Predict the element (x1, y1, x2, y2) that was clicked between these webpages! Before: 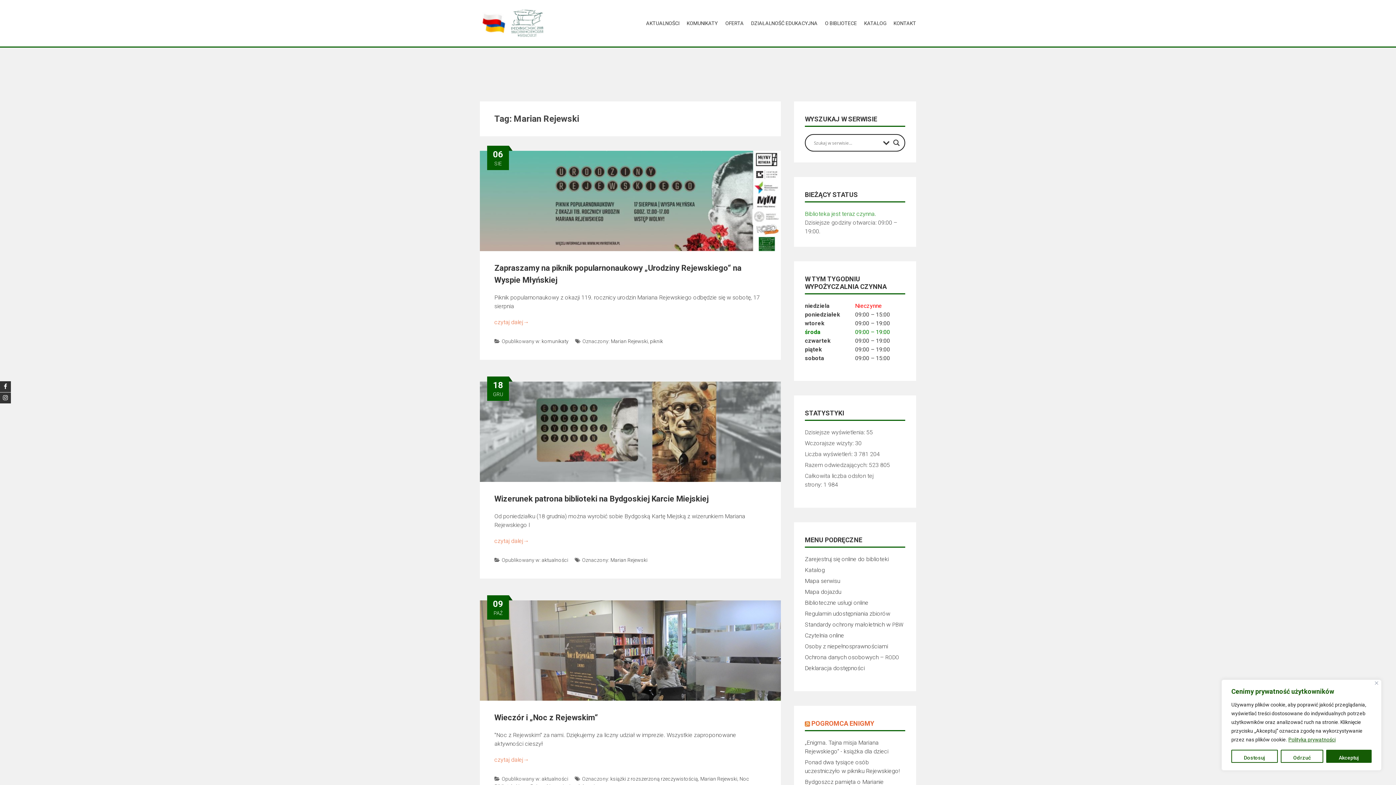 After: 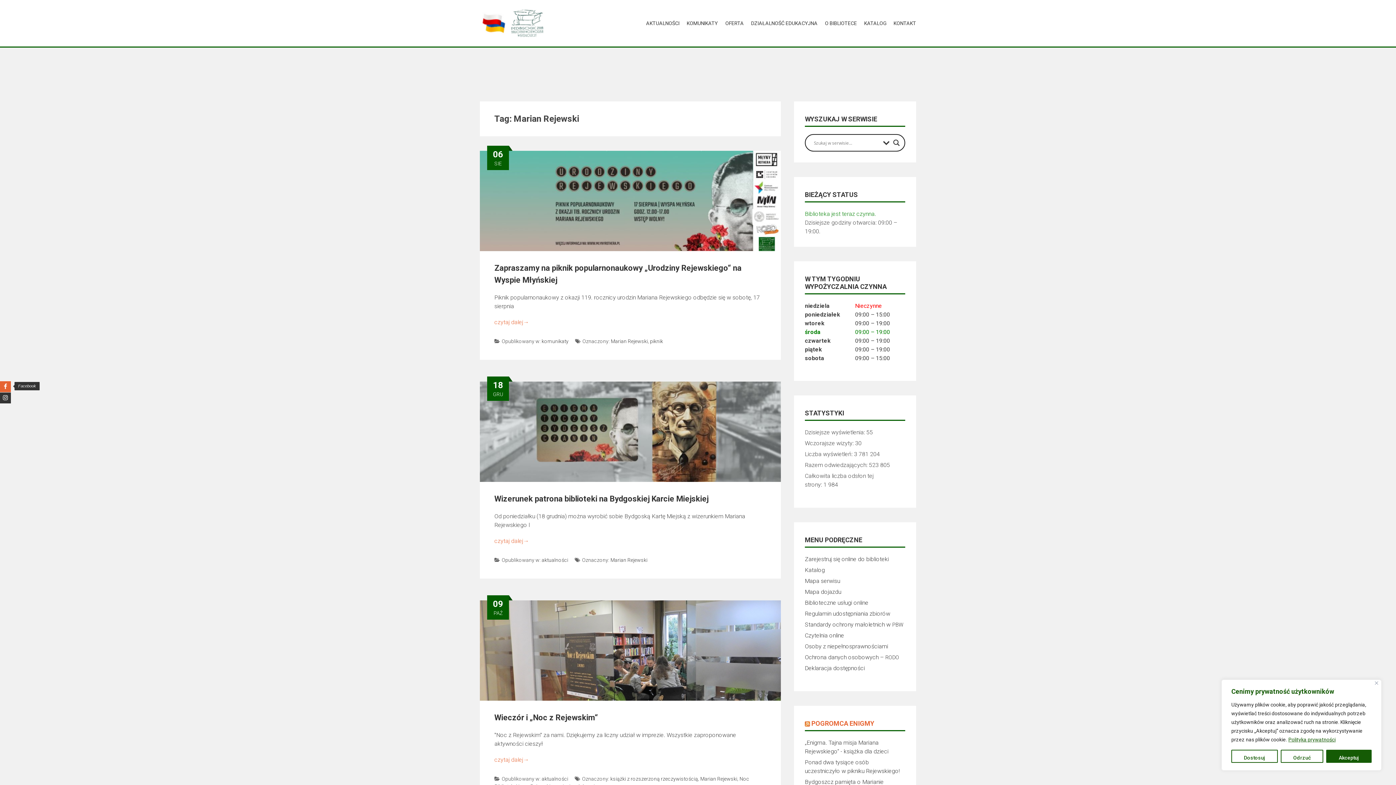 Action: bbox: (0, 381, 10, 392)